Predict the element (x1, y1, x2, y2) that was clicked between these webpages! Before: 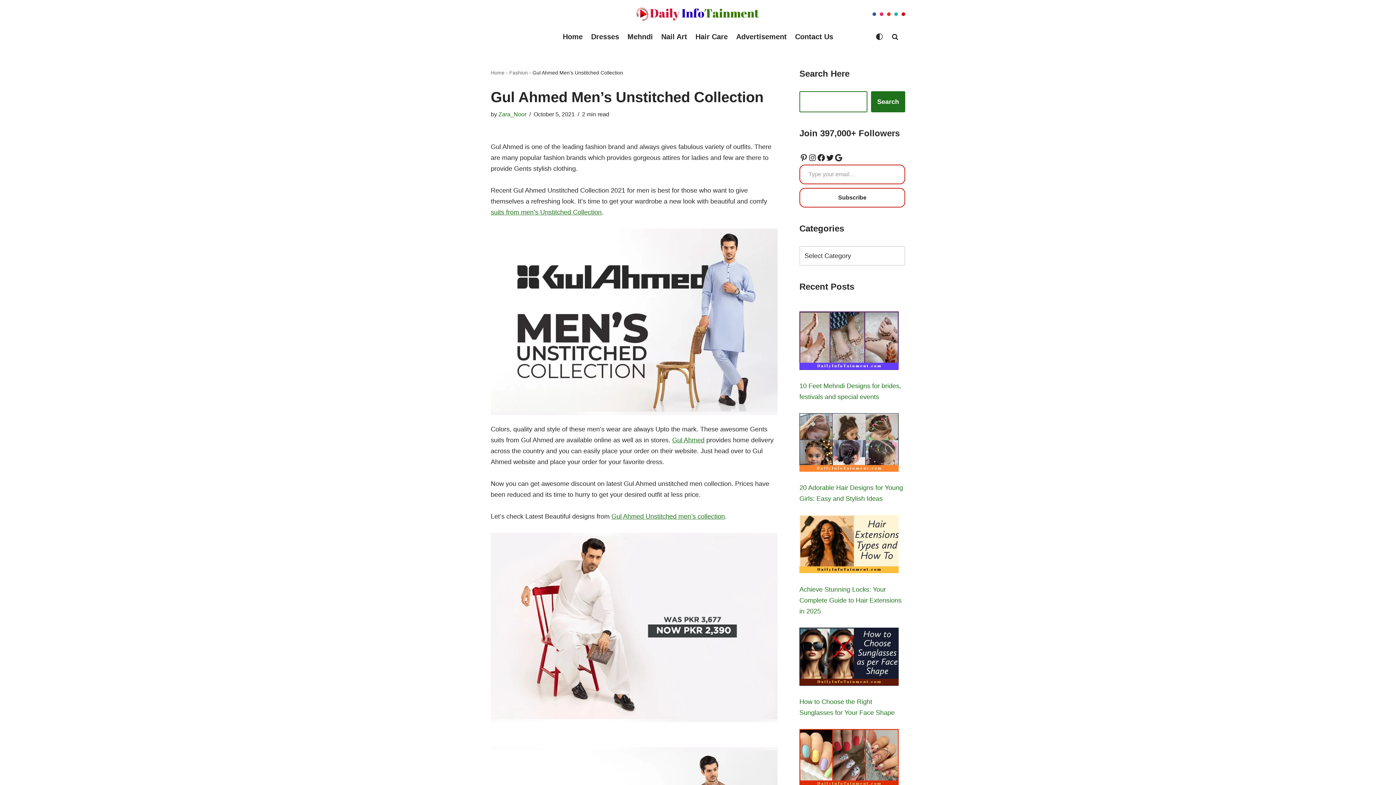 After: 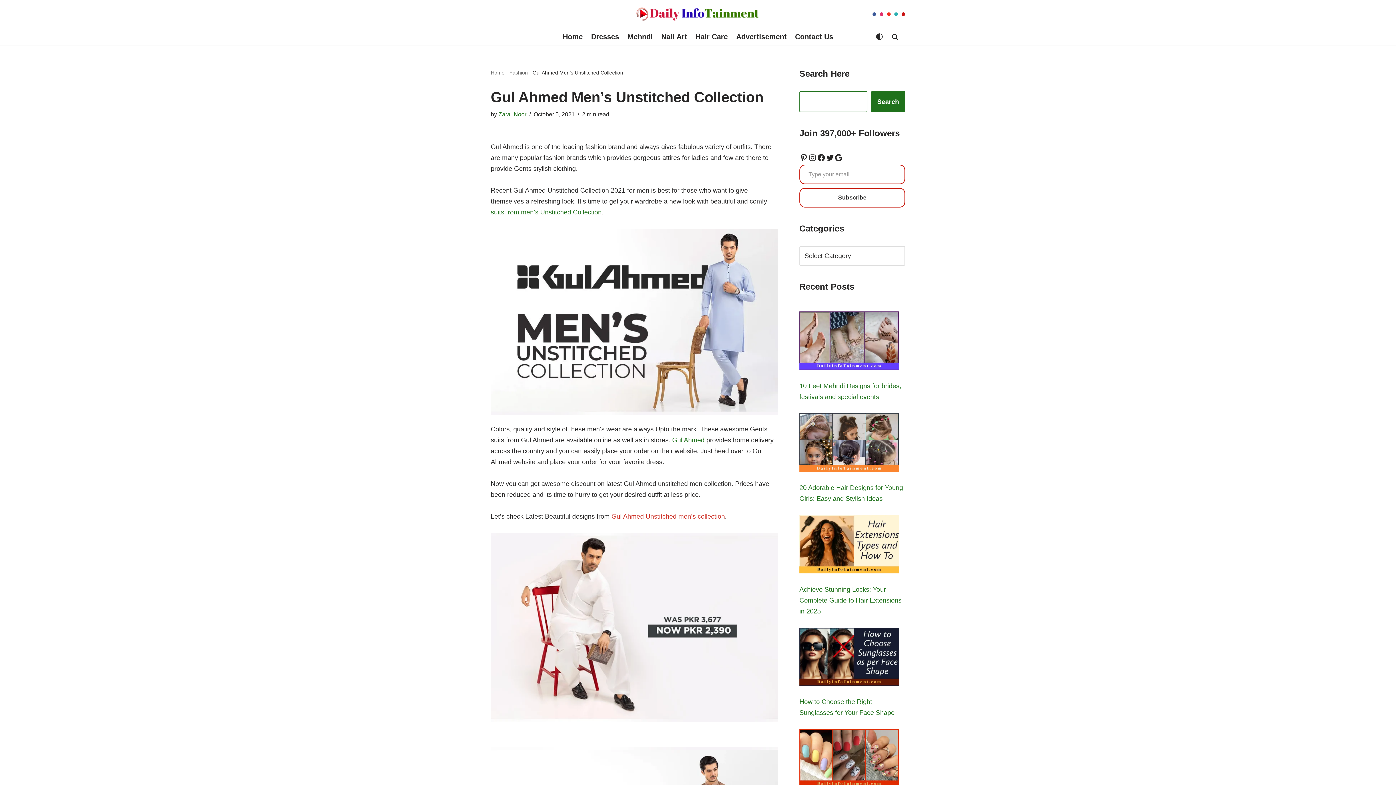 Action: label: Gul Ahmed Unstitched men’s collection bbox: (611, 513, 725, 520)